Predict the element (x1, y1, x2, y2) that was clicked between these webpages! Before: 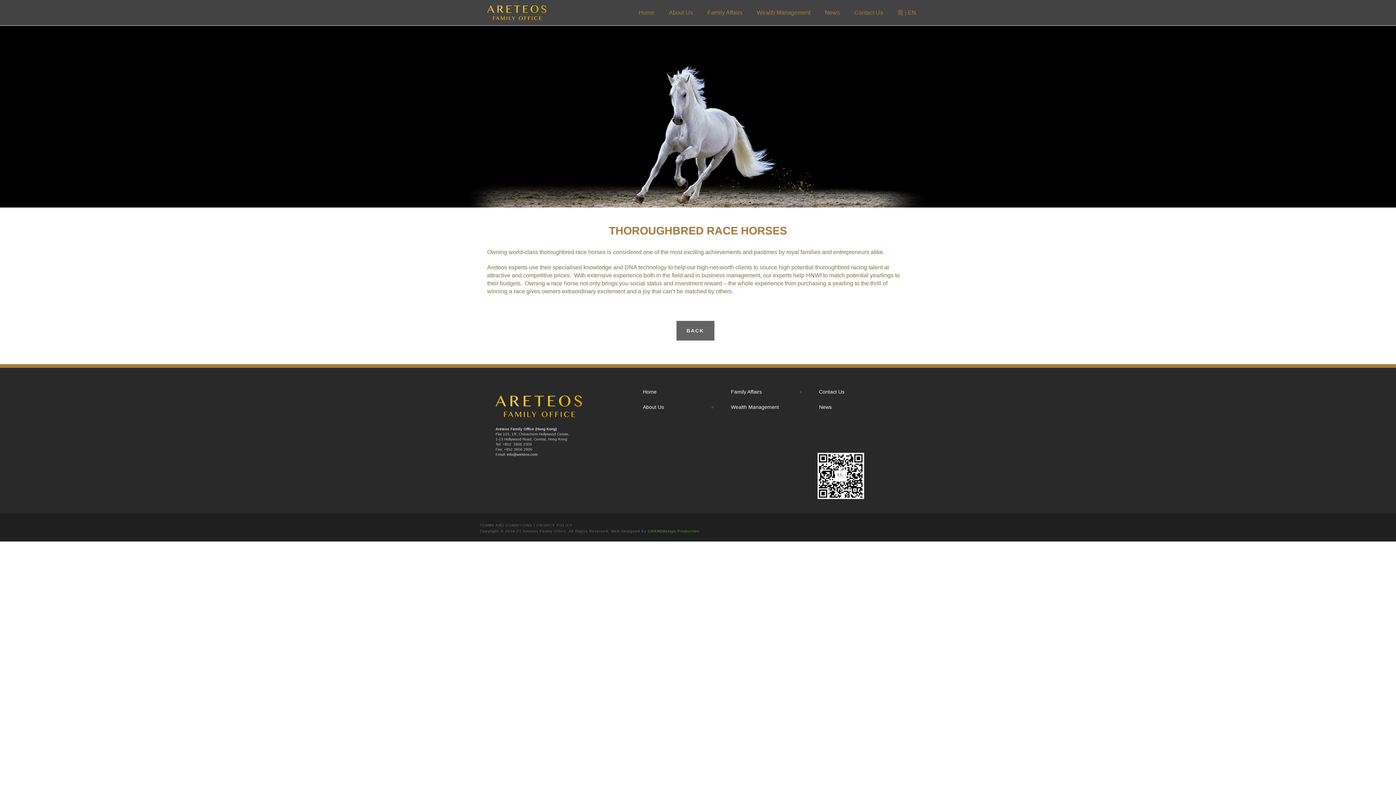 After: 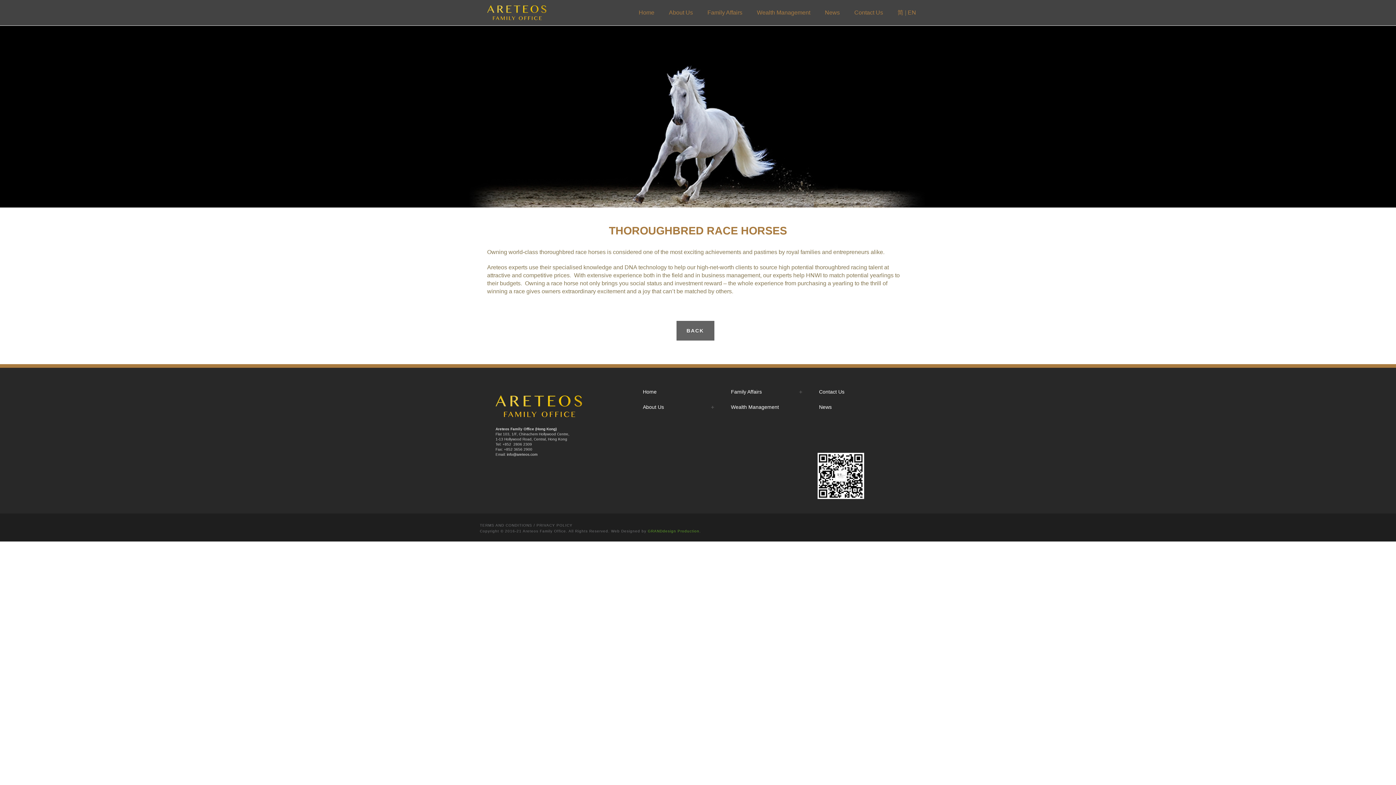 Action: bbox: (908, 9, 916, 15) label: EN